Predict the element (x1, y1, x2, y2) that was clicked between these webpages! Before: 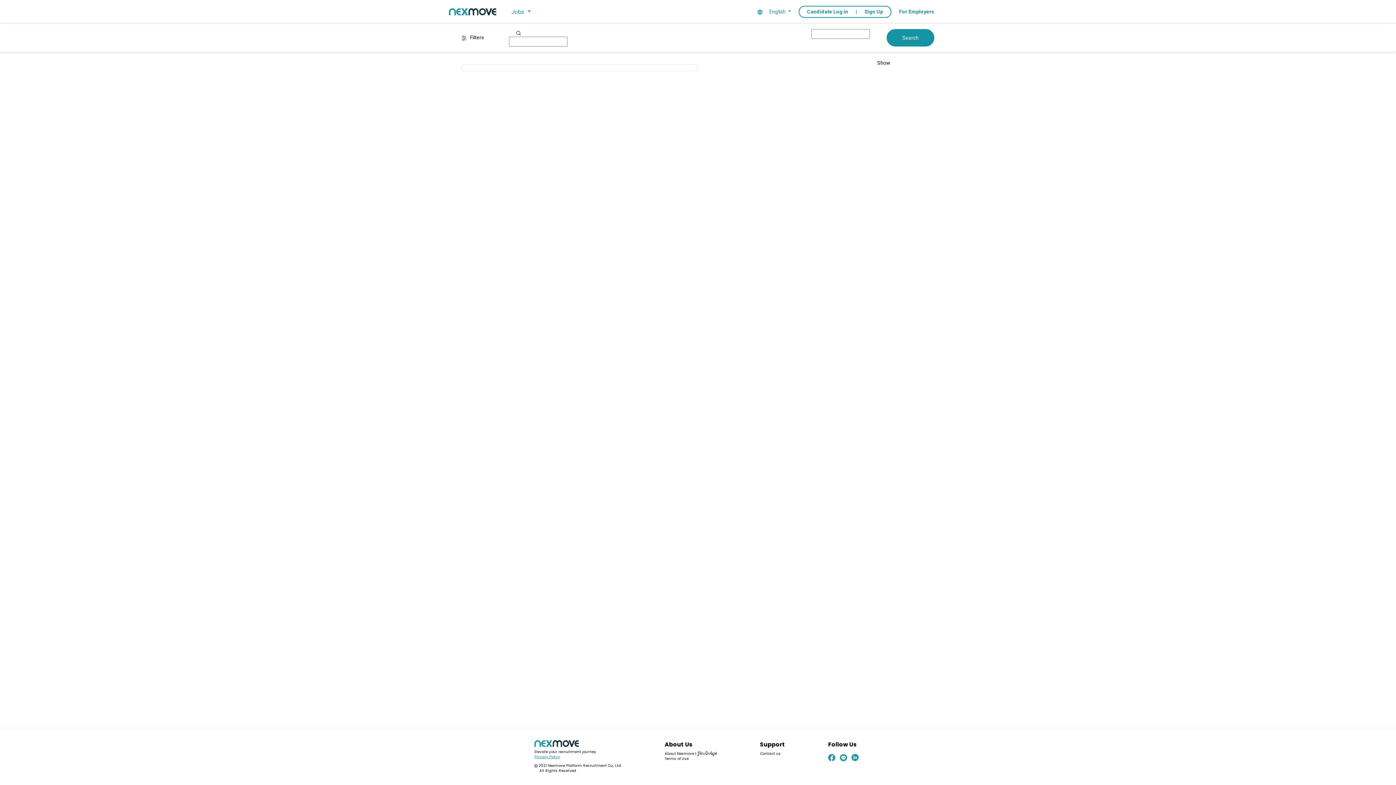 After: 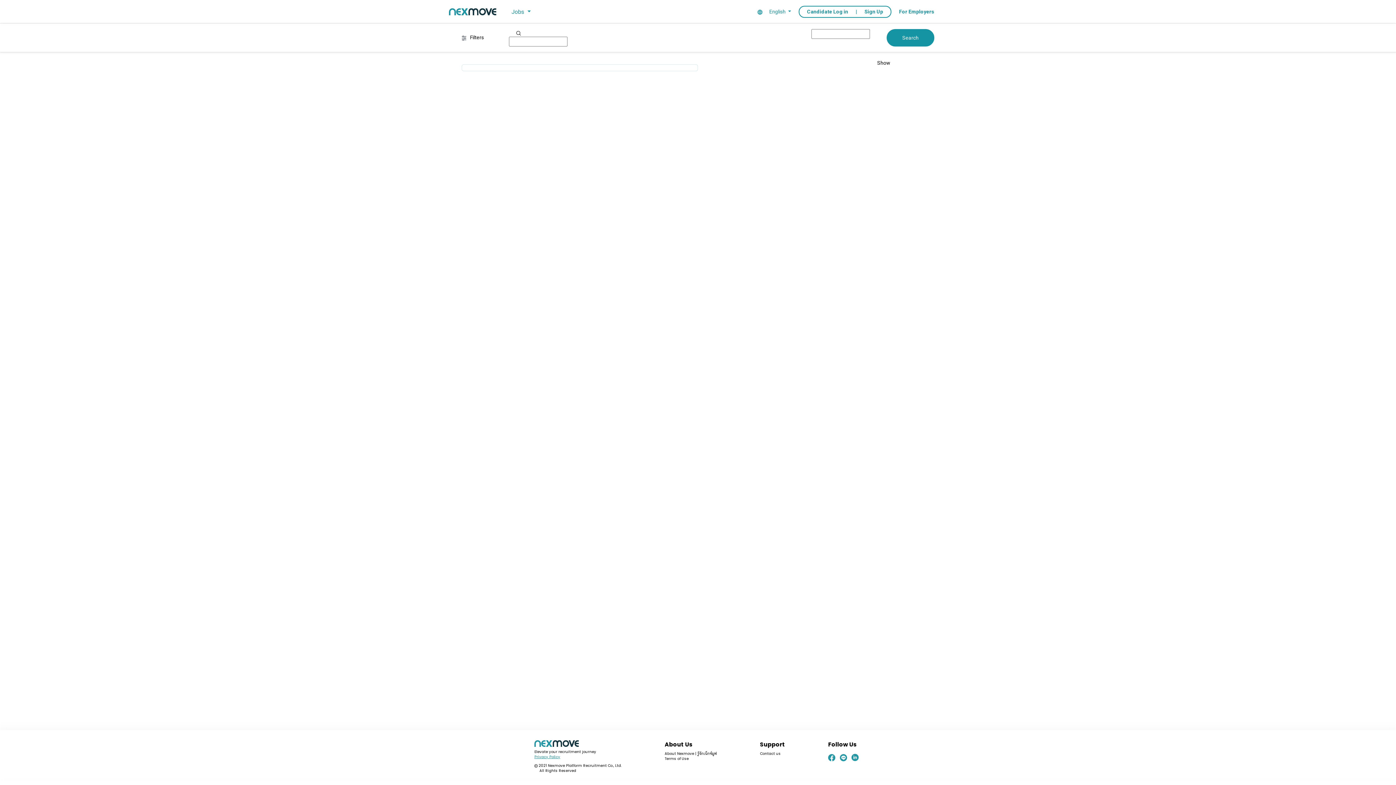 Action: bbox: (534, 754, 621, 759) label: Privacy Policy